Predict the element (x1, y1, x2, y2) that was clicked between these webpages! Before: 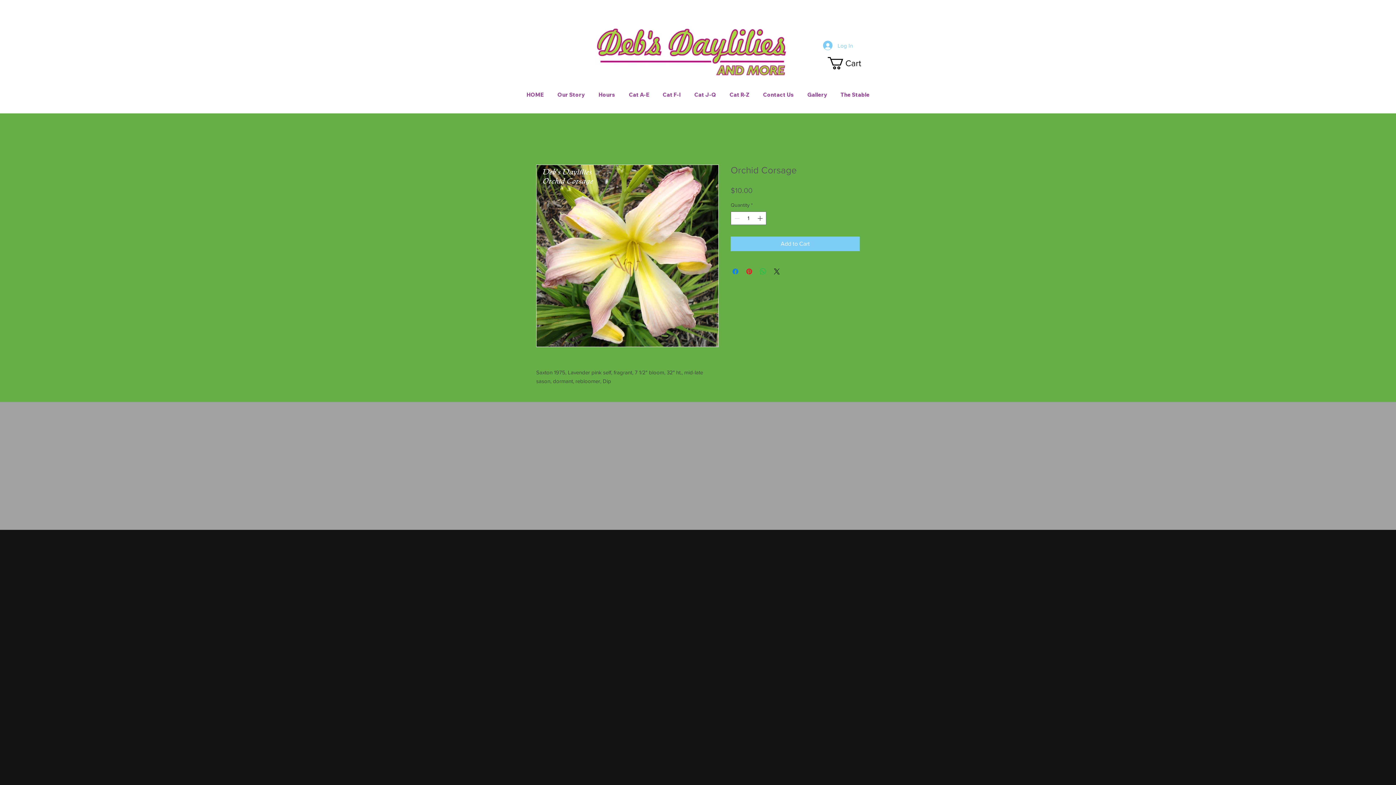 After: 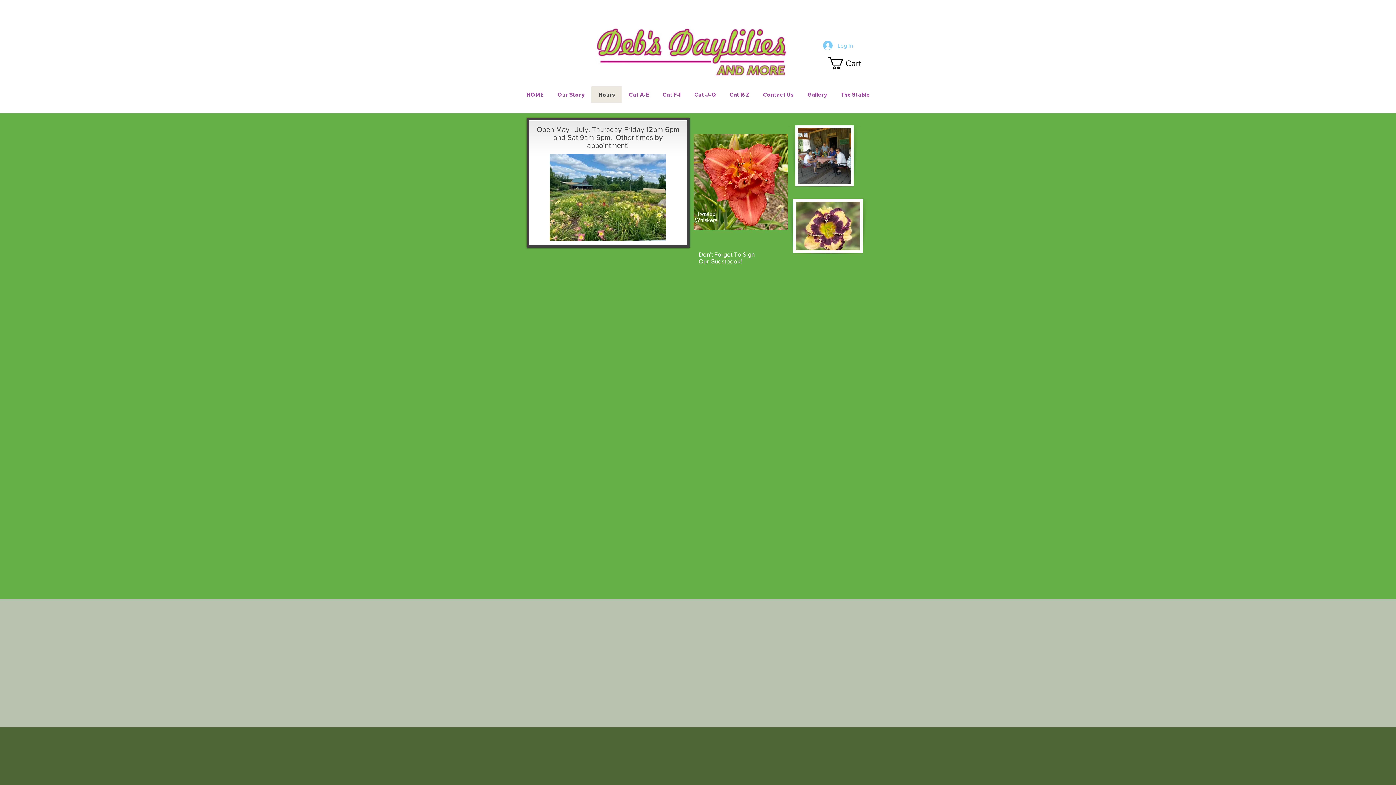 Action: label: Hours bbox: (591, 86, 622, 102)